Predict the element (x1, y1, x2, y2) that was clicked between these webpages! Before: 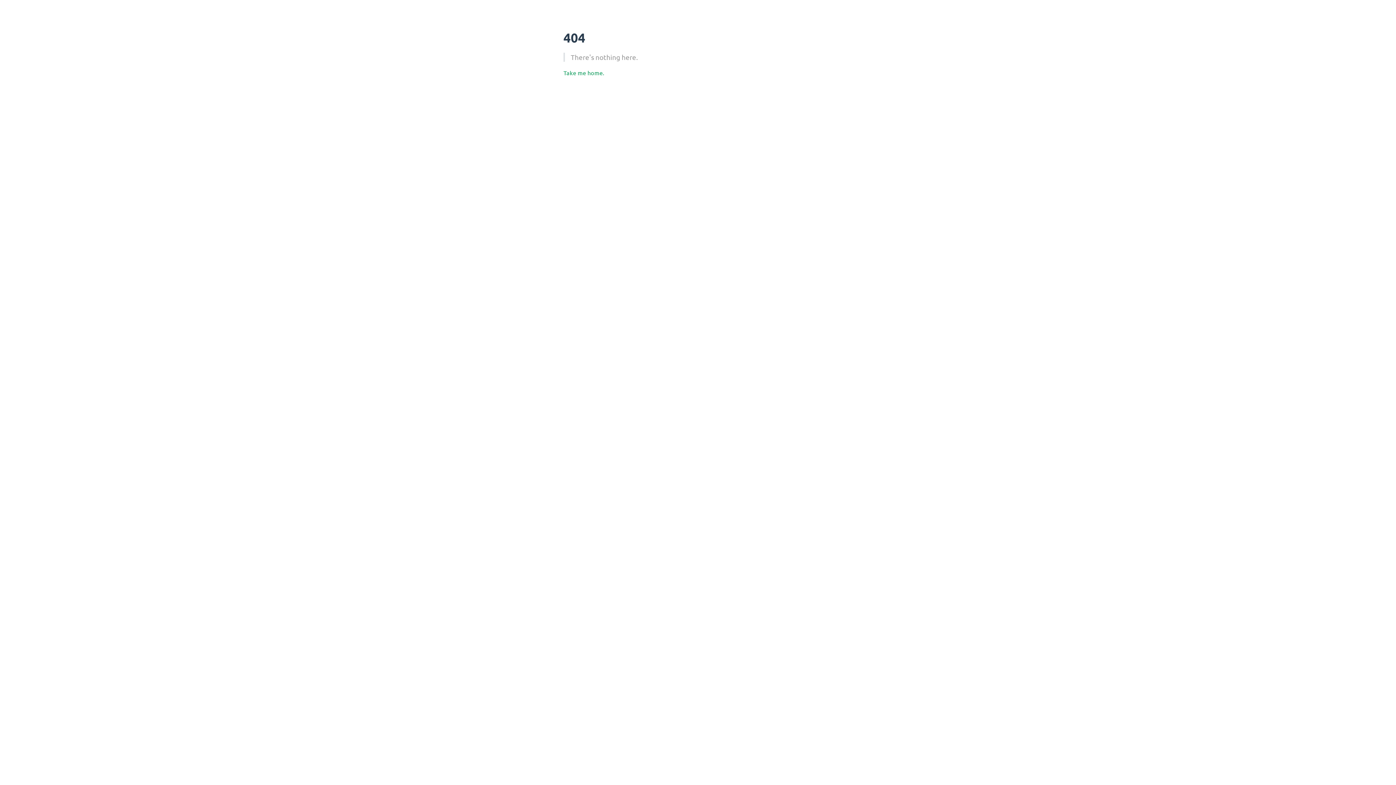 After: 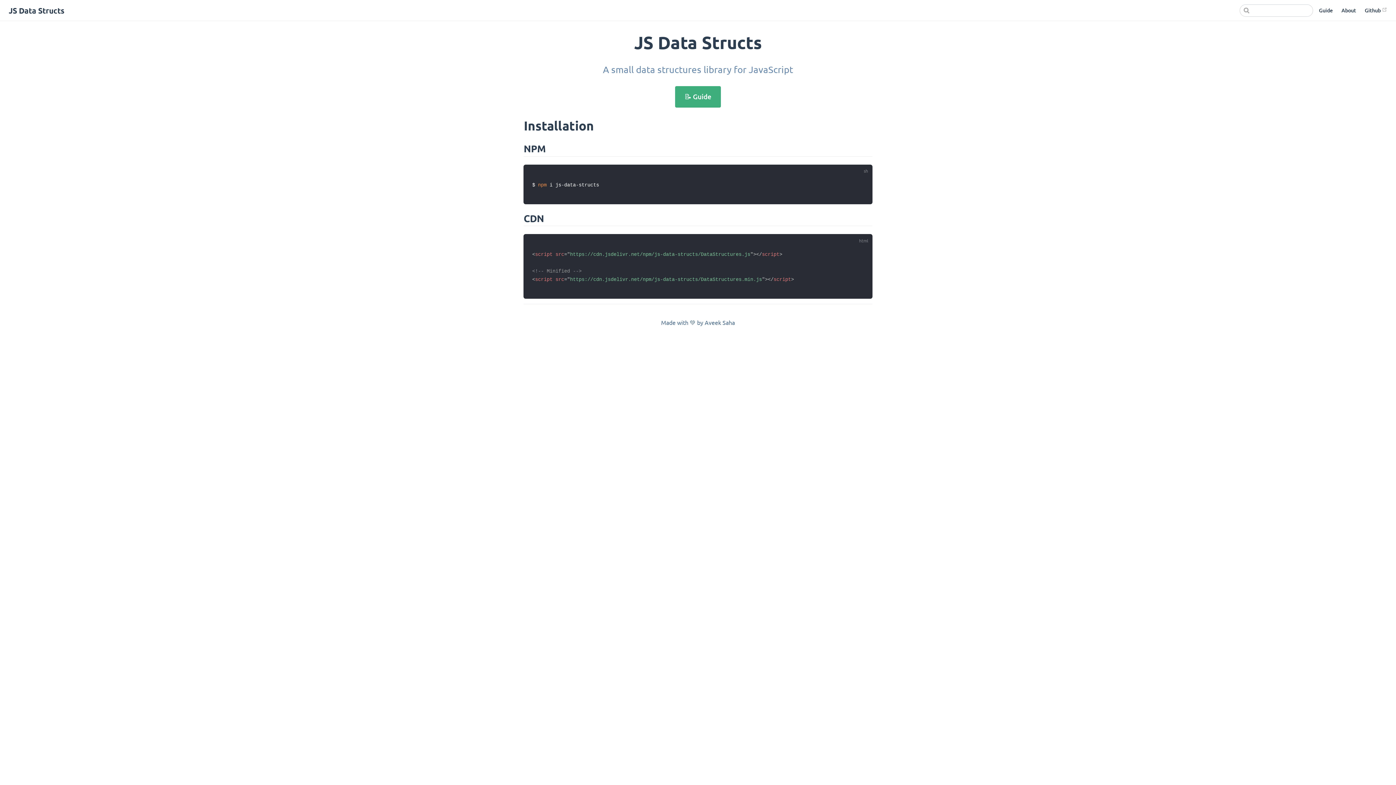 Action: bbox: (563, 68, 604, 76) label: Take me home.